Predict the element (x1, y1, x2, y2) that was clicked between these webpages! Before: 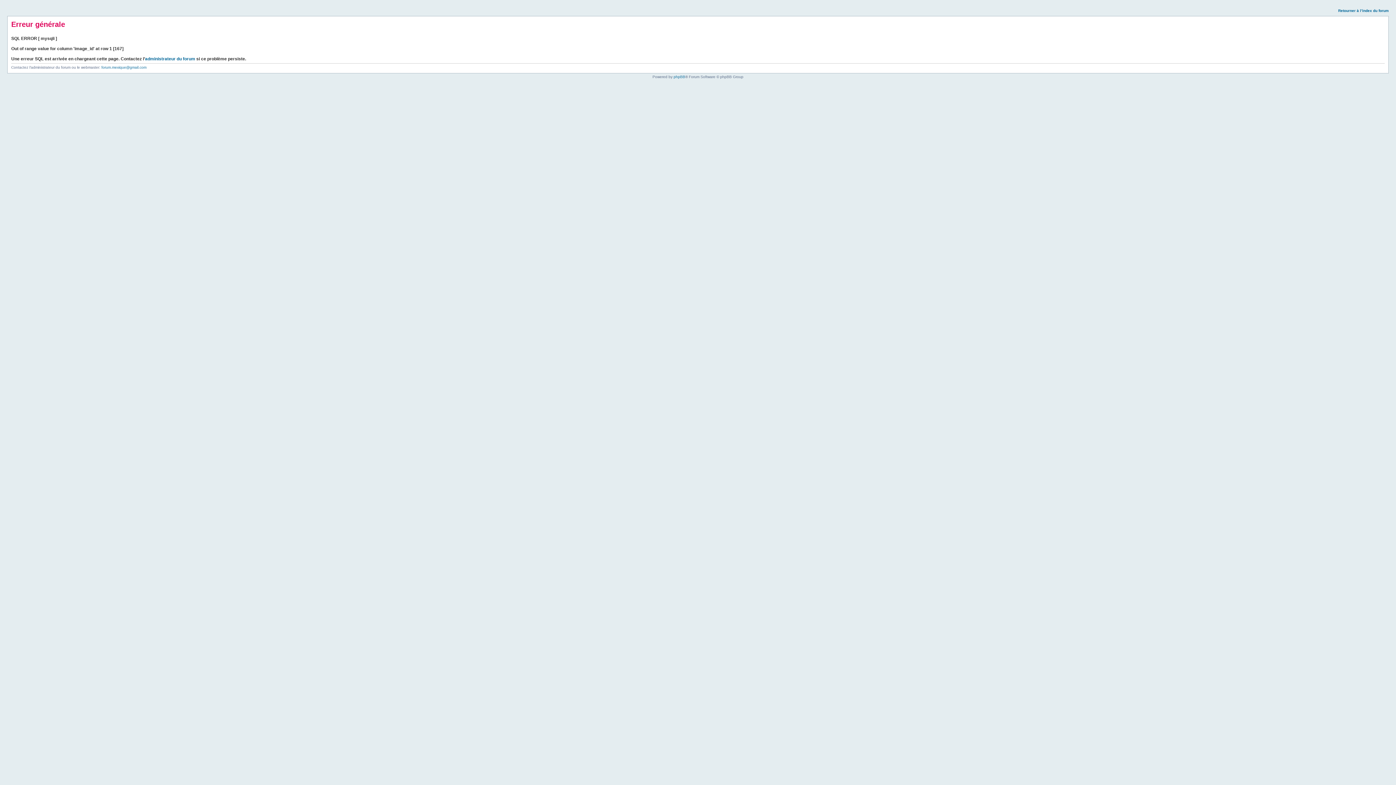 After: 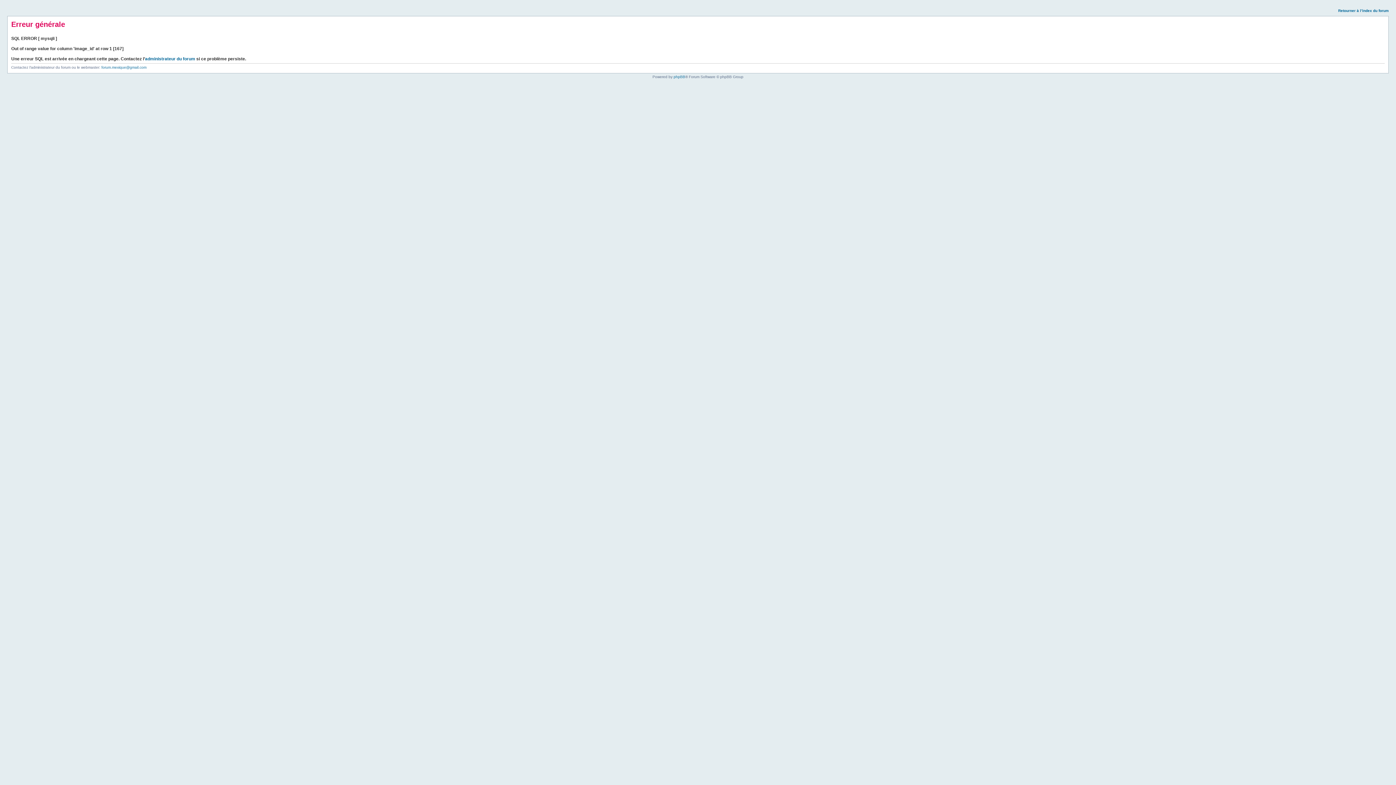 Action: label: Retourner à l’index du forum bbox: (1338, 8, 1389, 12)